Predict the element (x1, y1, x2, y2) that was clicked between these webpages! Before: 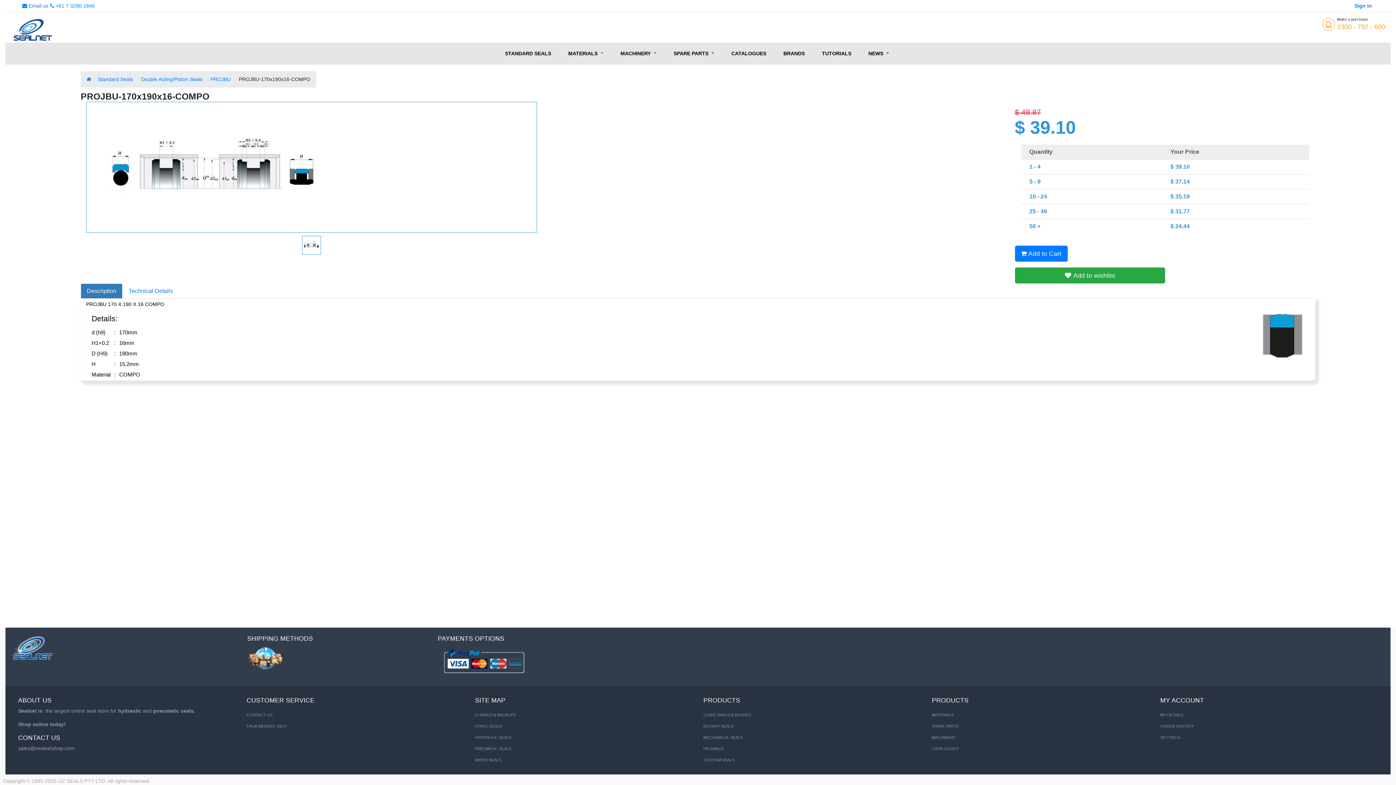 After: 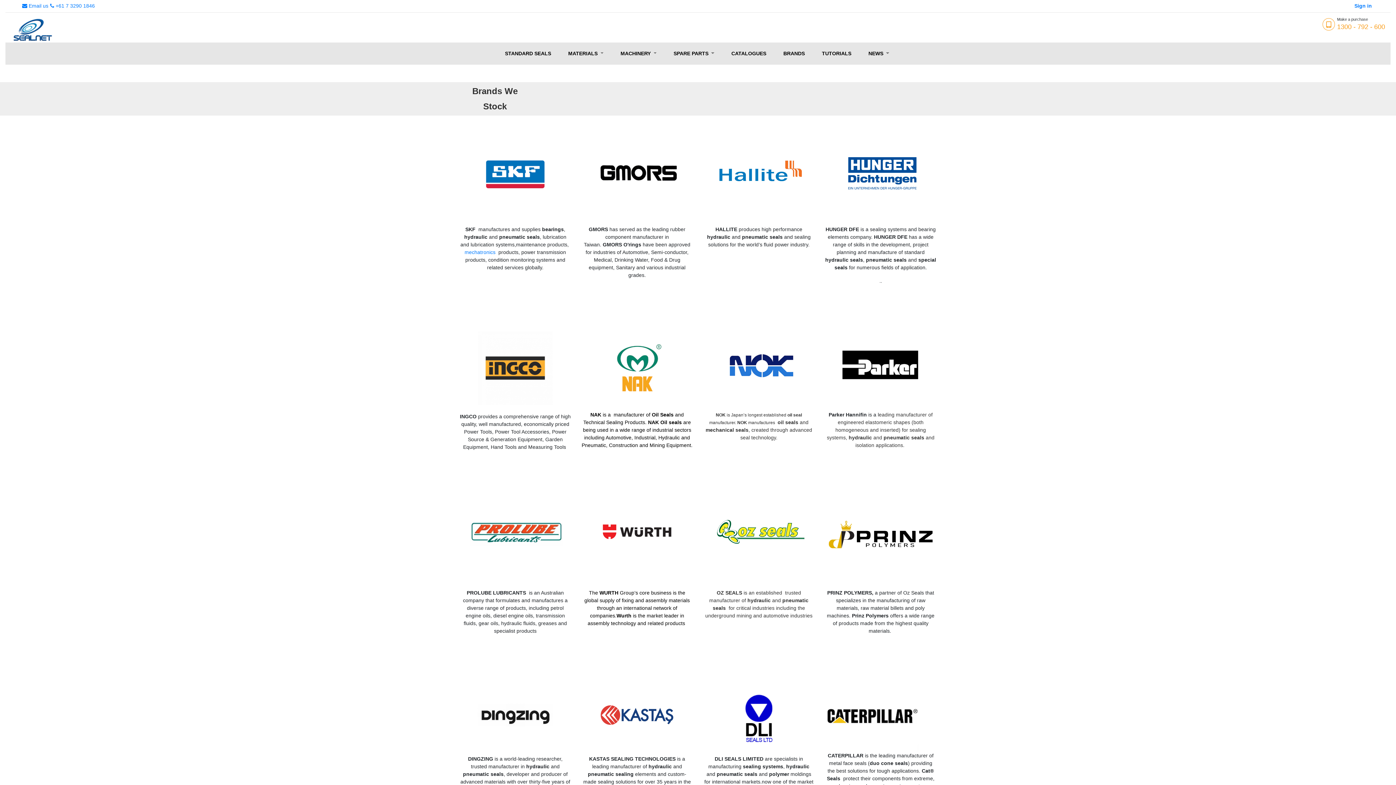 Action: bbox: (780, 46, 807, 60) label: BRANDS